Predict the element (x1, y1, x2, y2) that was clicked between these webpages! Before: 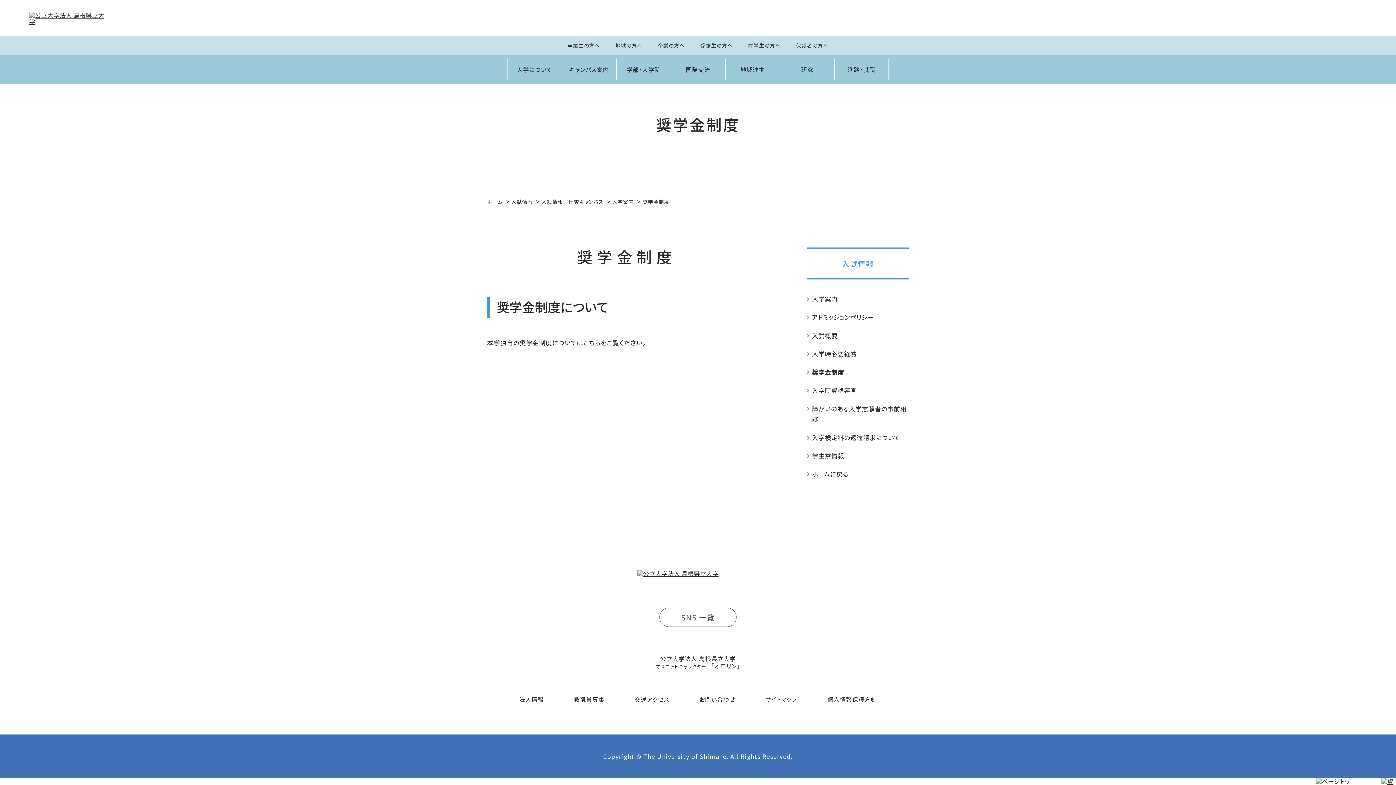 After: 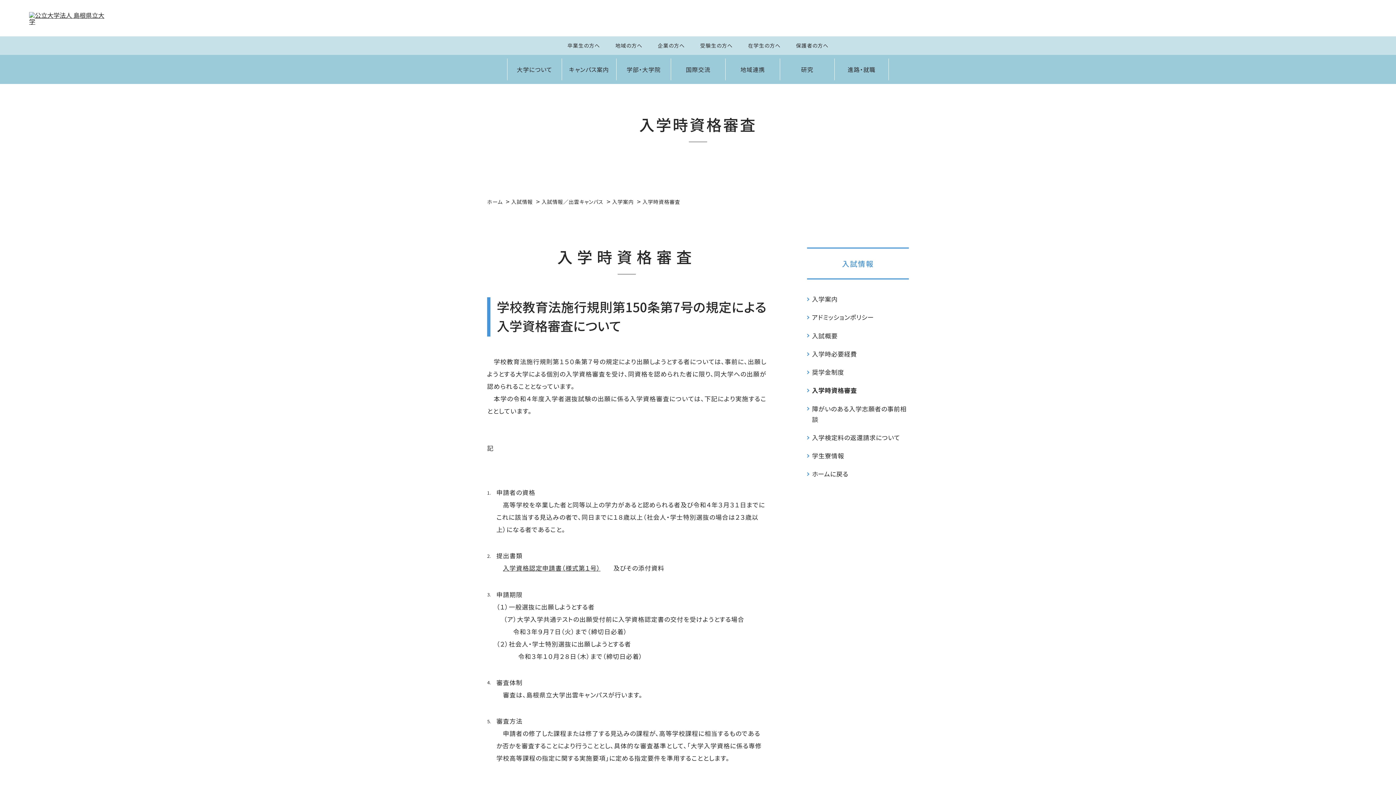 Action: label: 入学時資格審査 bbox: (812, 385, 909, 395)